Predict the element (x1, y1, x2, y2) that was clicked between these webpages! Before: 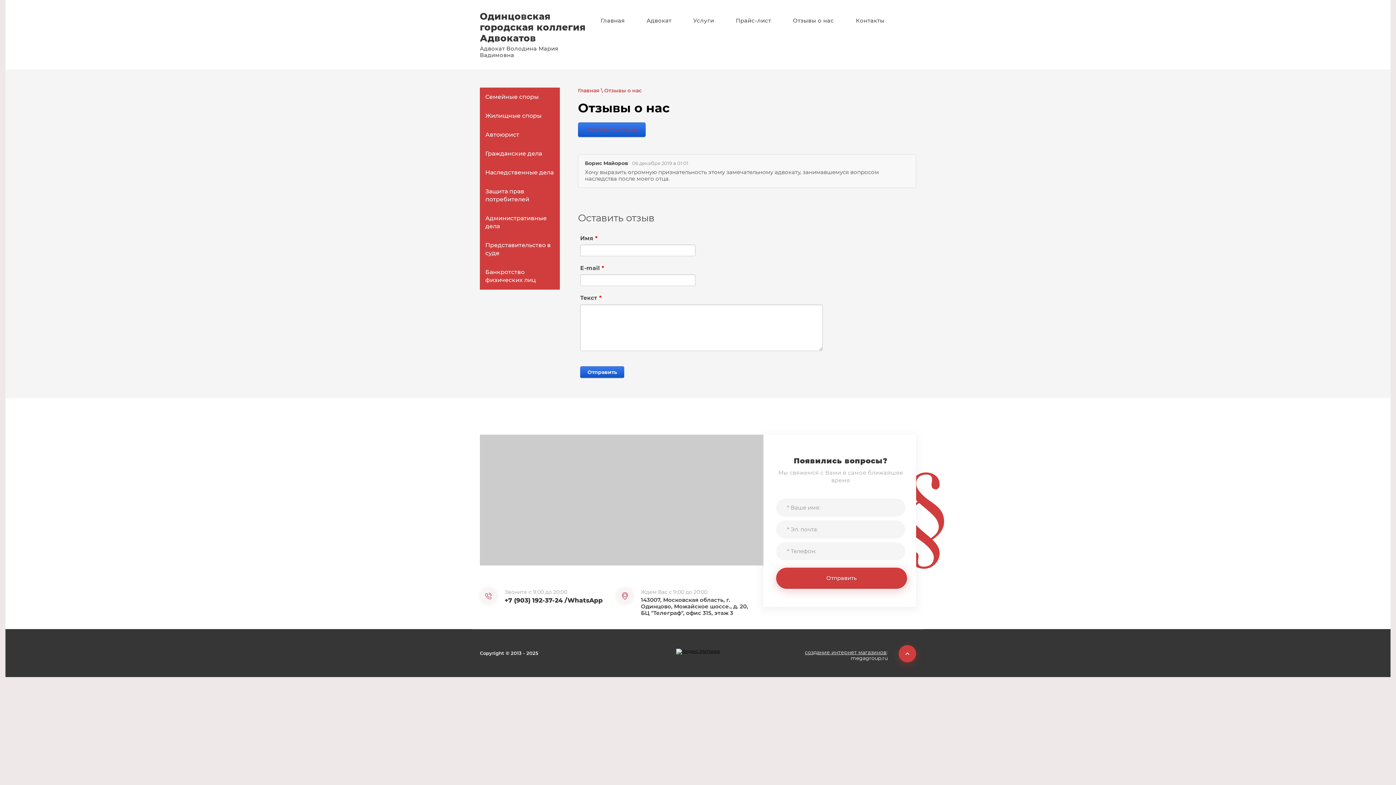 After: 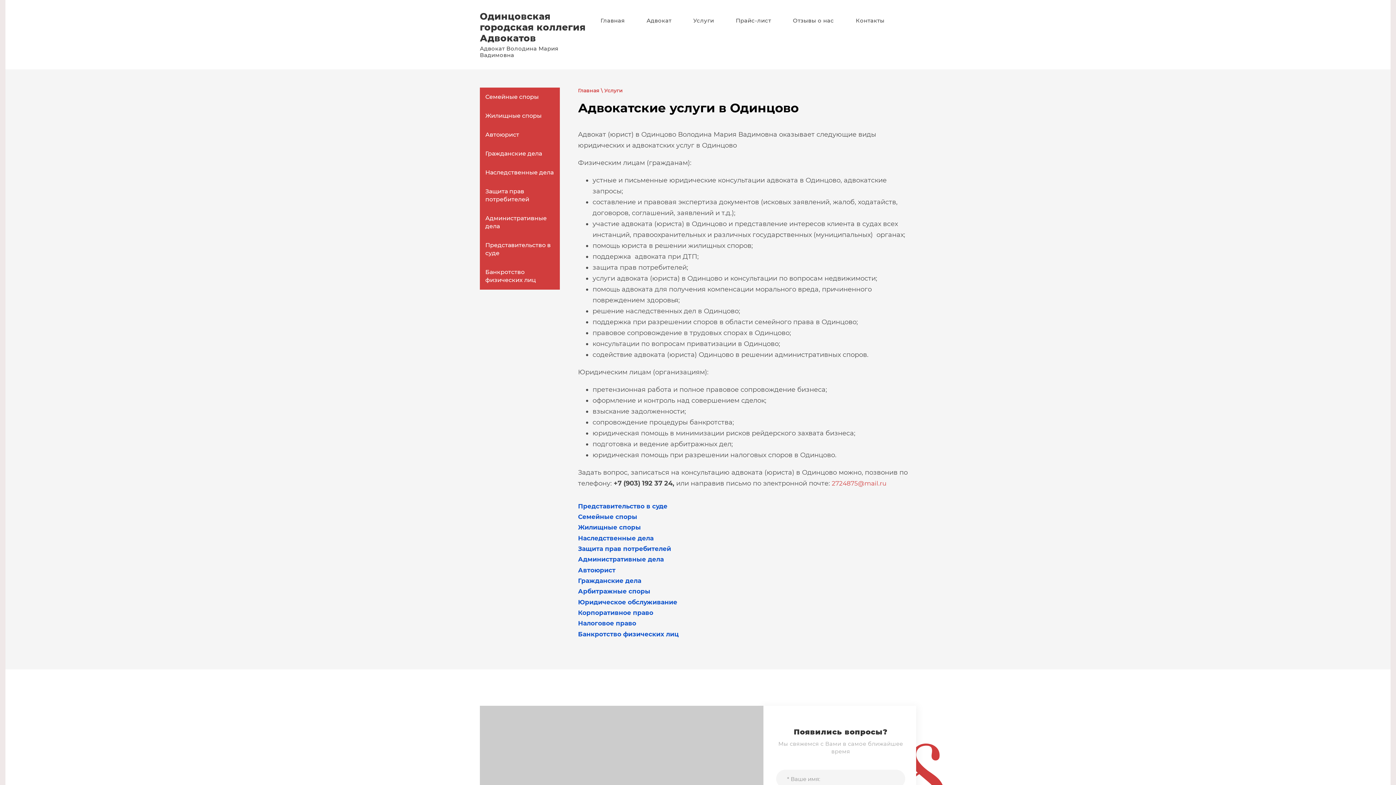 Action: bbox: (682, 11, 725, 29) label: Услуги